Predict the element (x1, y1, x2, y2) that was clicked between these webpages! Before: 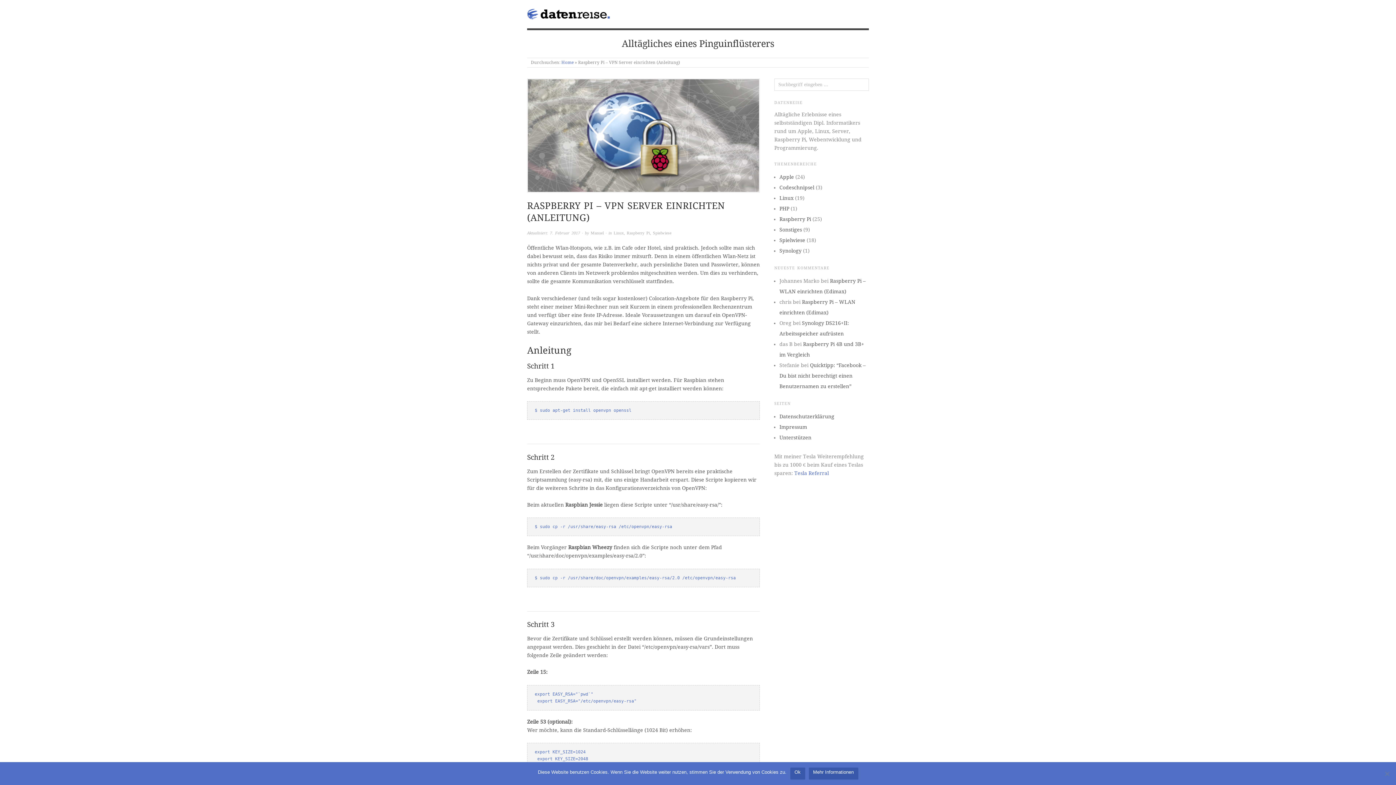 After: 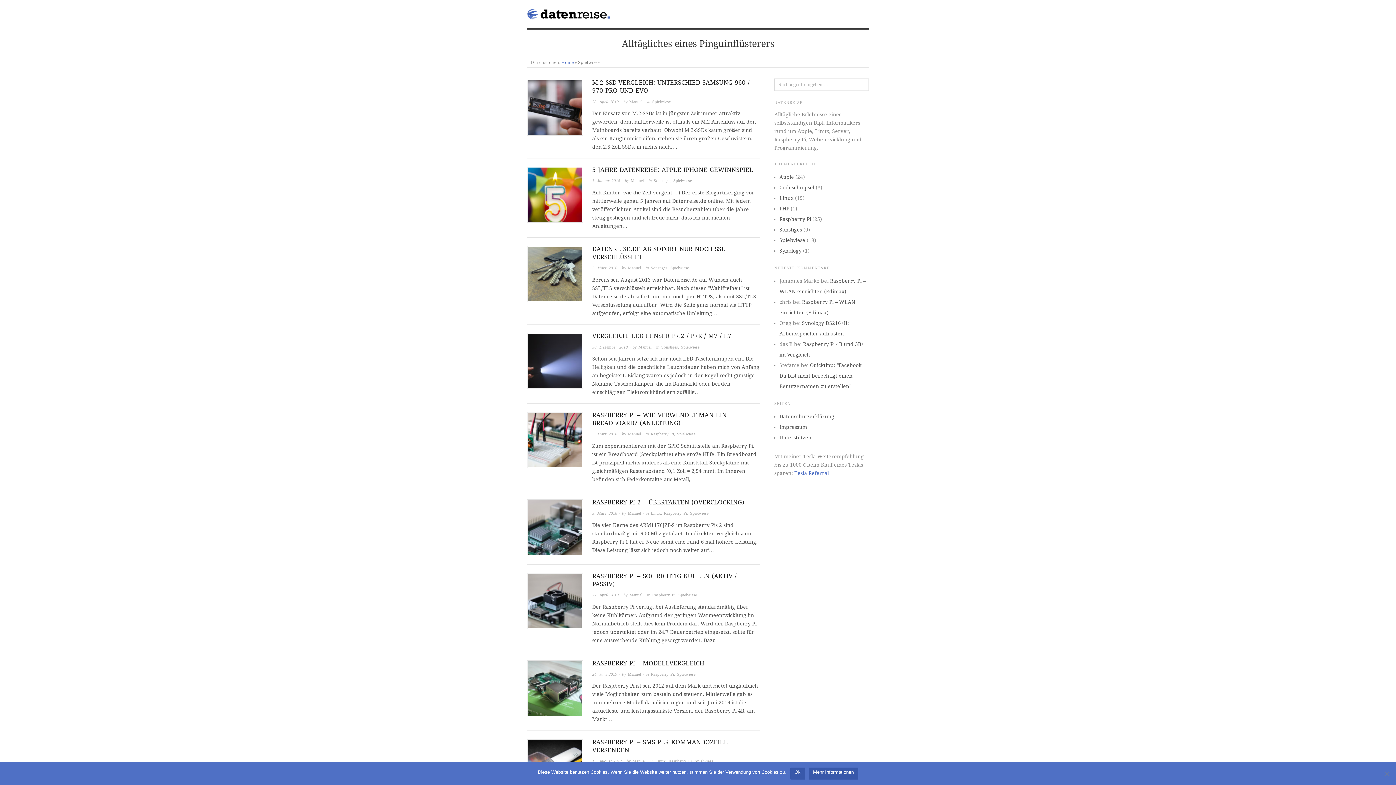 Action: label: Spielwiese bbox: (653, 231, 671, 235)